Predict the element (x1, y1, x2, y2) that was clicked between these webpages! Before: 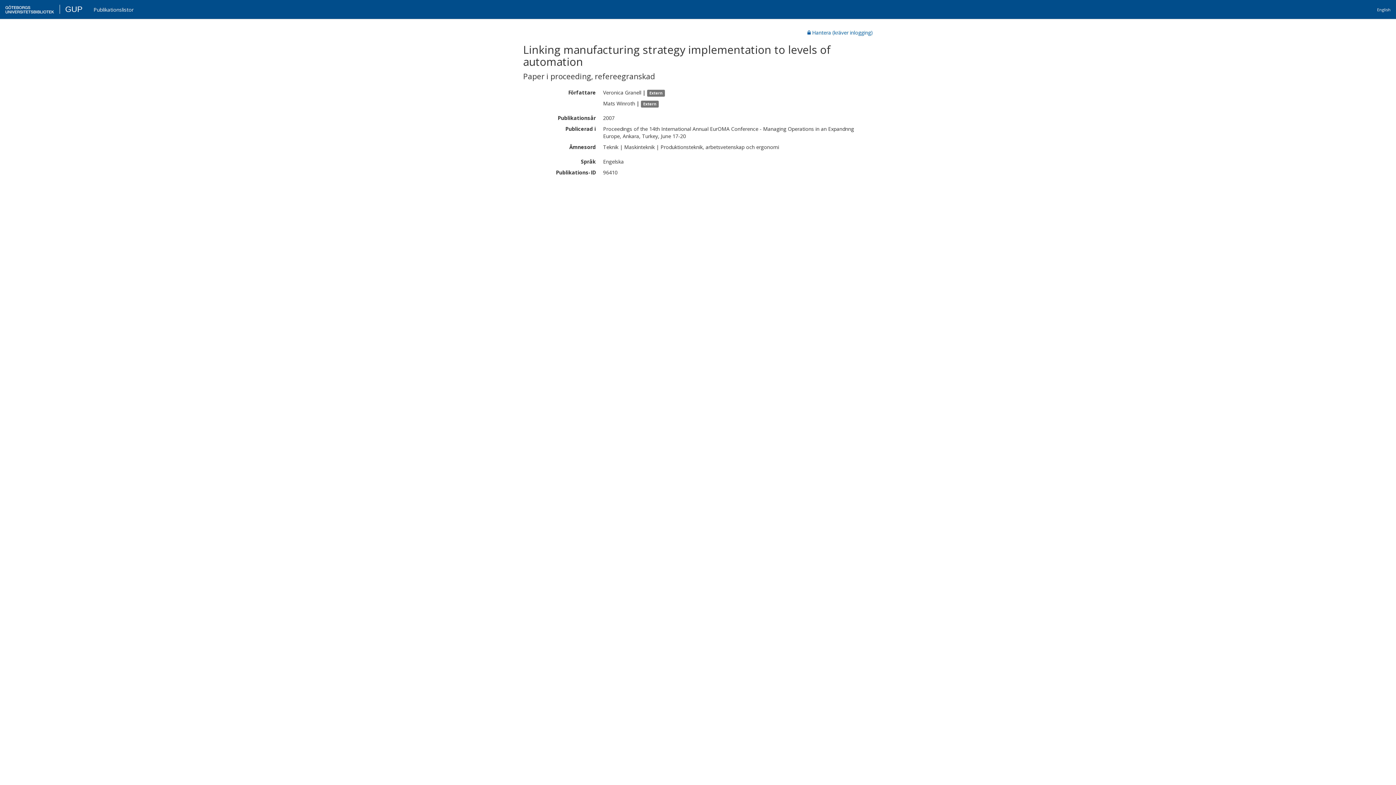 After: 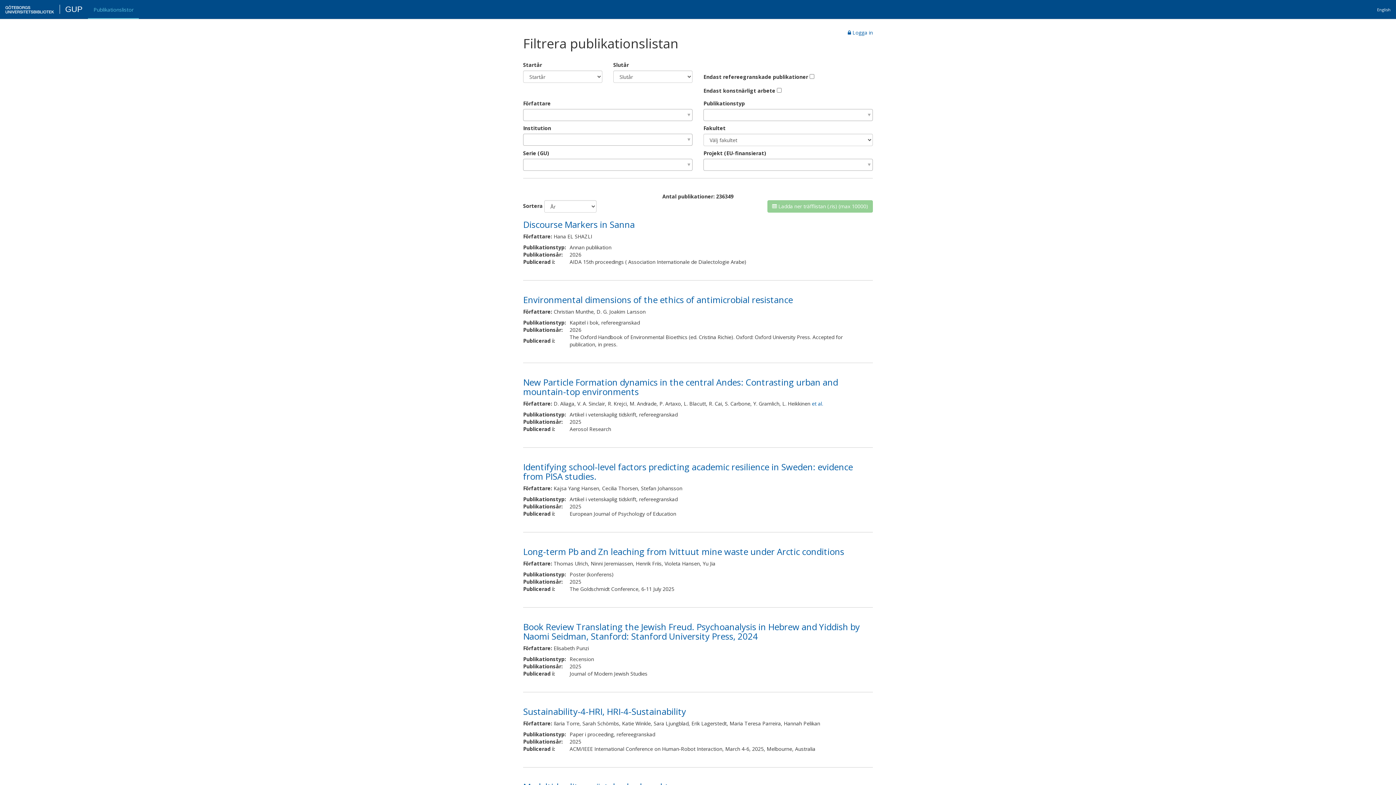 Action: bbox: (39, 2, 90, 18) label: Publikationslistor